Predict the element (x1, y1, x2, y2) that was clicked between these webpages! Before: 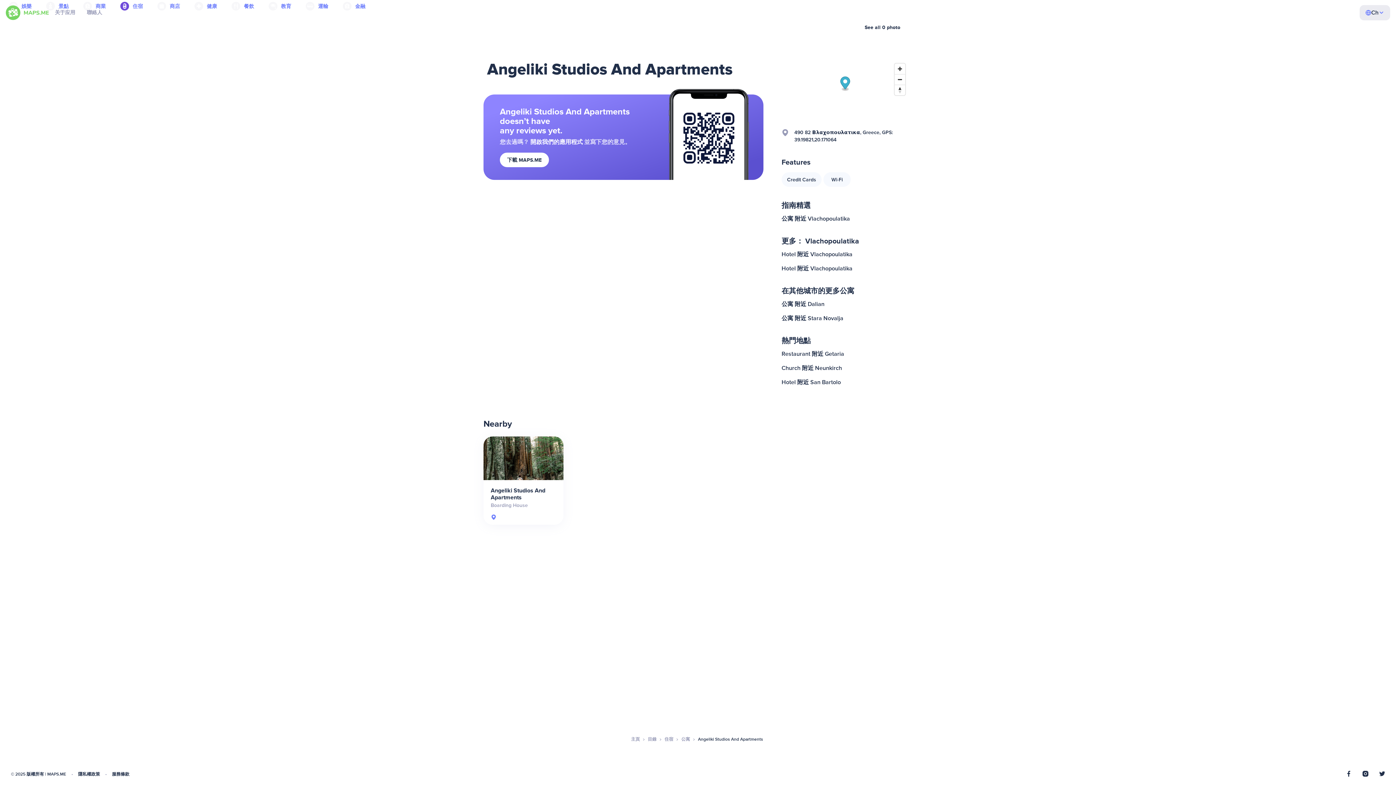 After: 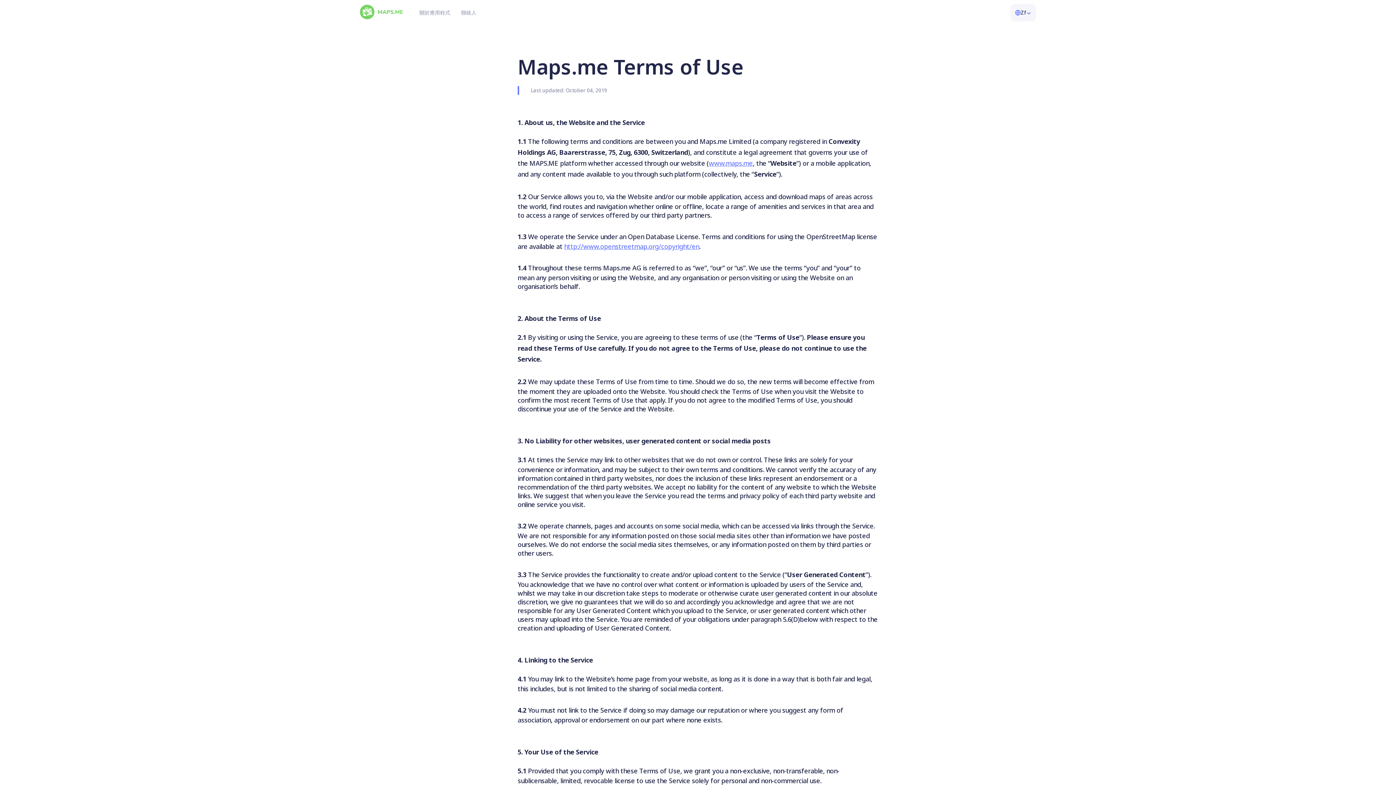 Action: bbox: (112, 772, 129, 777) label: 服務條款